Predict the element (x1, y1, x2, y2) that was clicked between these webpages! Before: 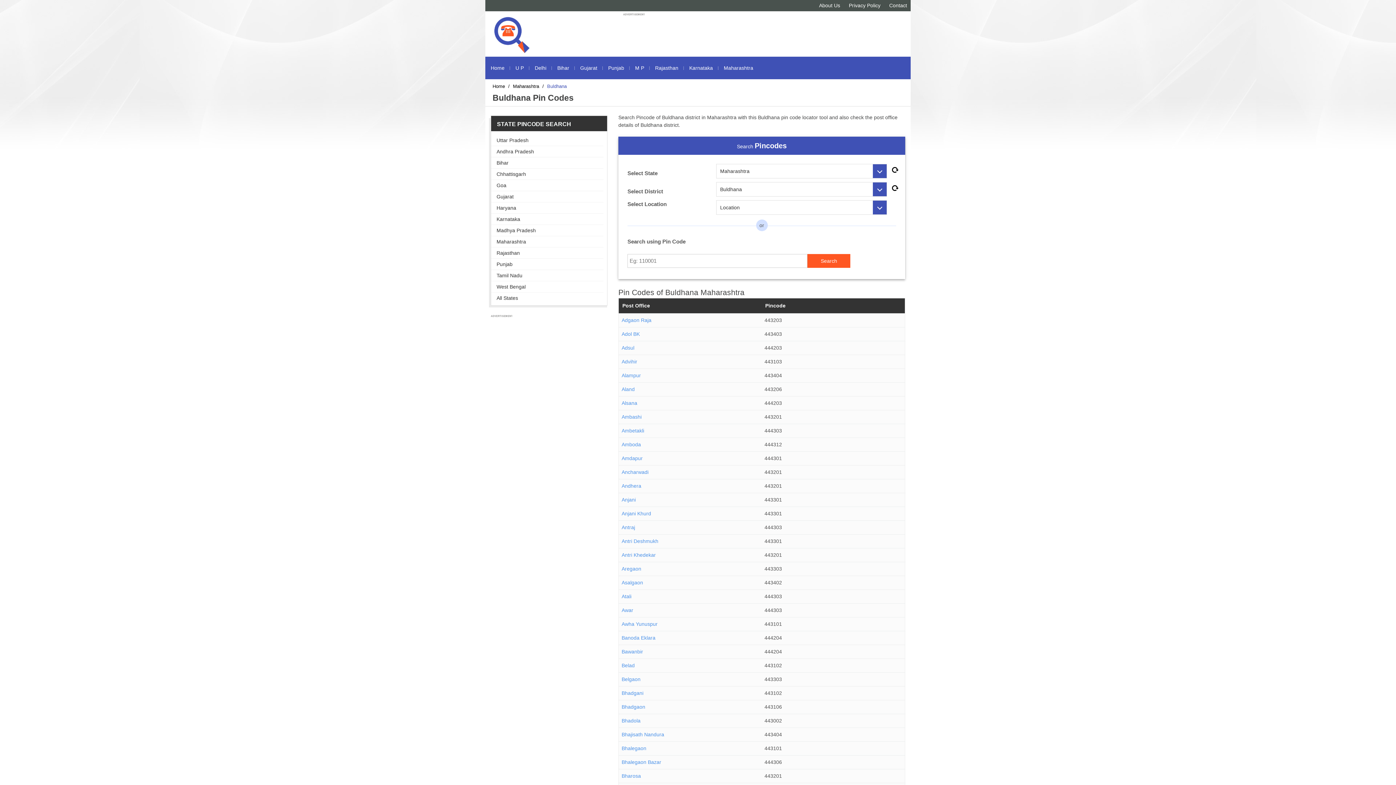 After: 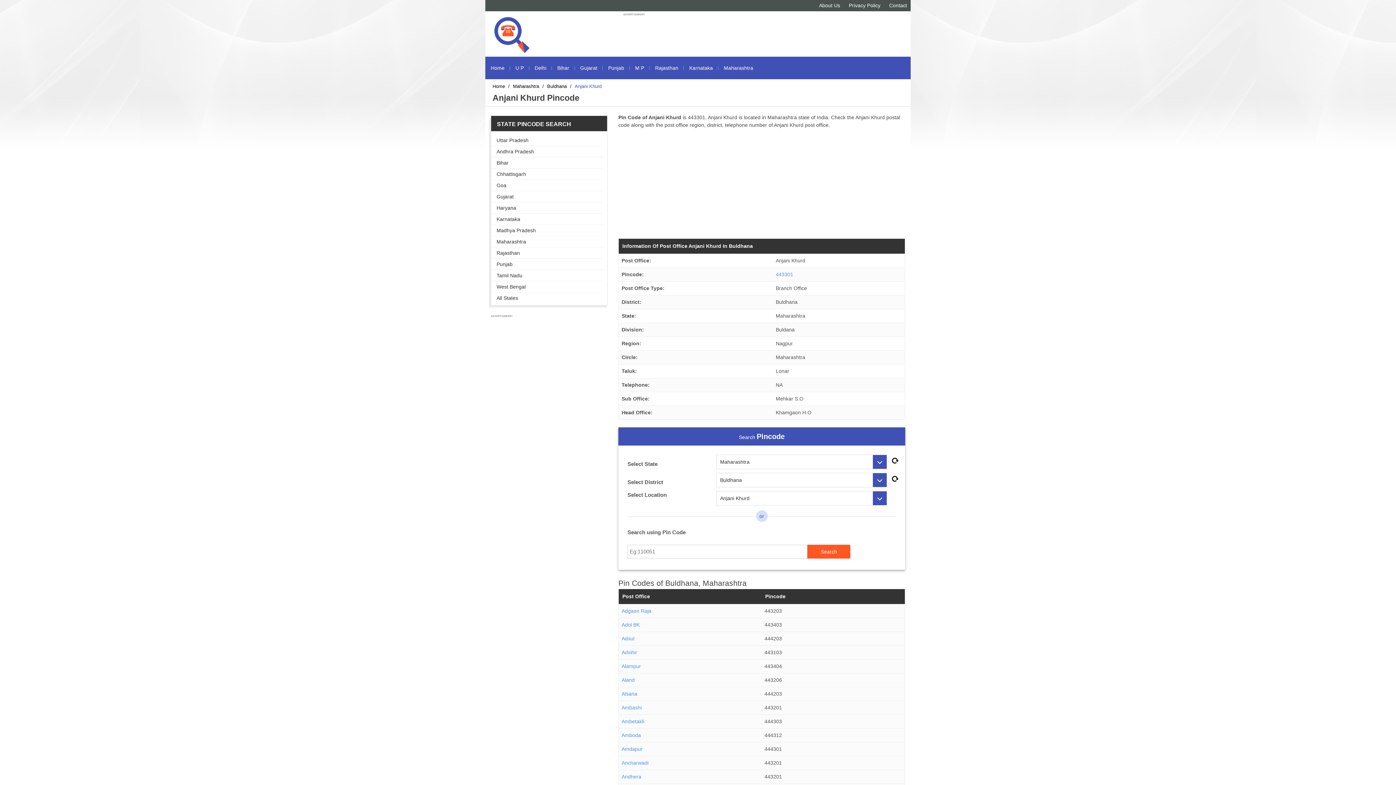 Action: label: Anjani Khurd bbox: (621, 510, 651, 516)